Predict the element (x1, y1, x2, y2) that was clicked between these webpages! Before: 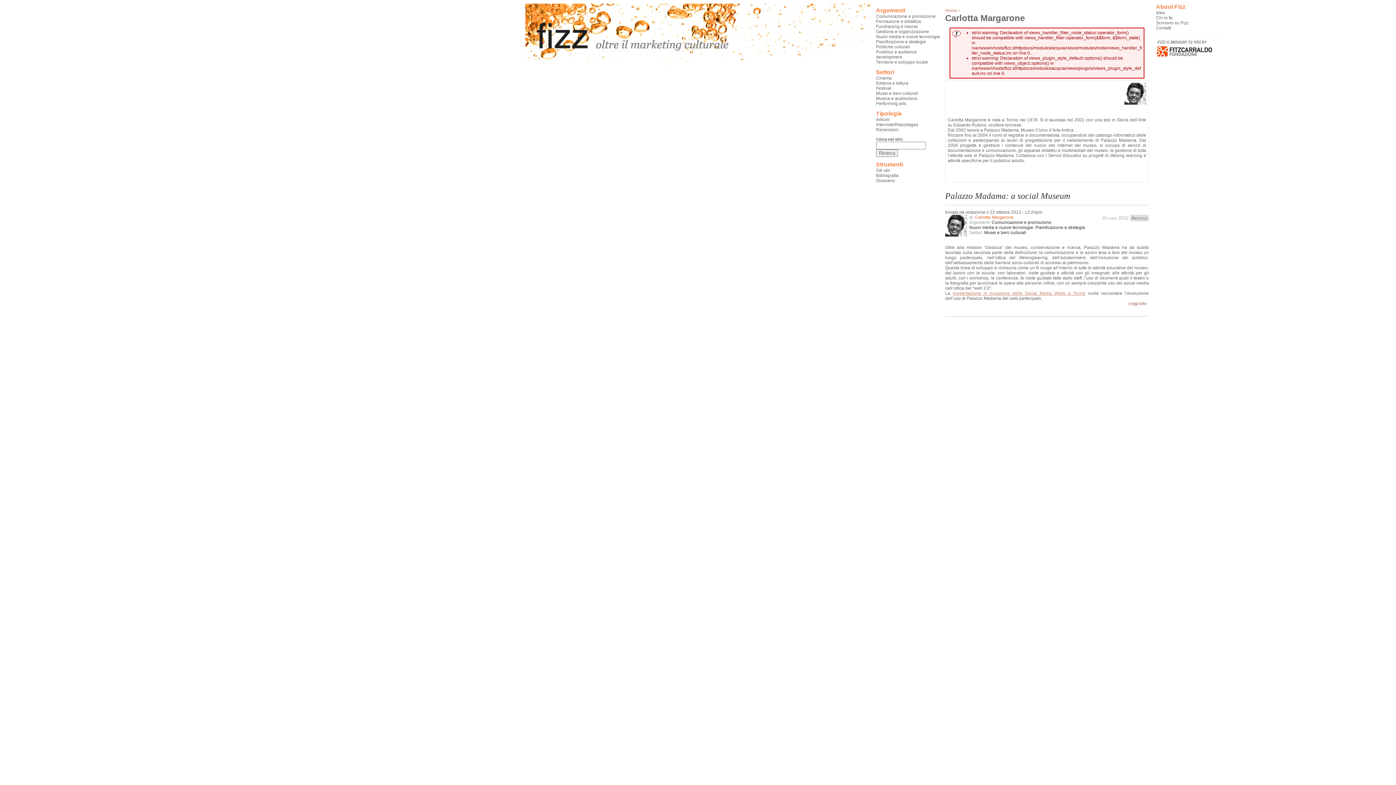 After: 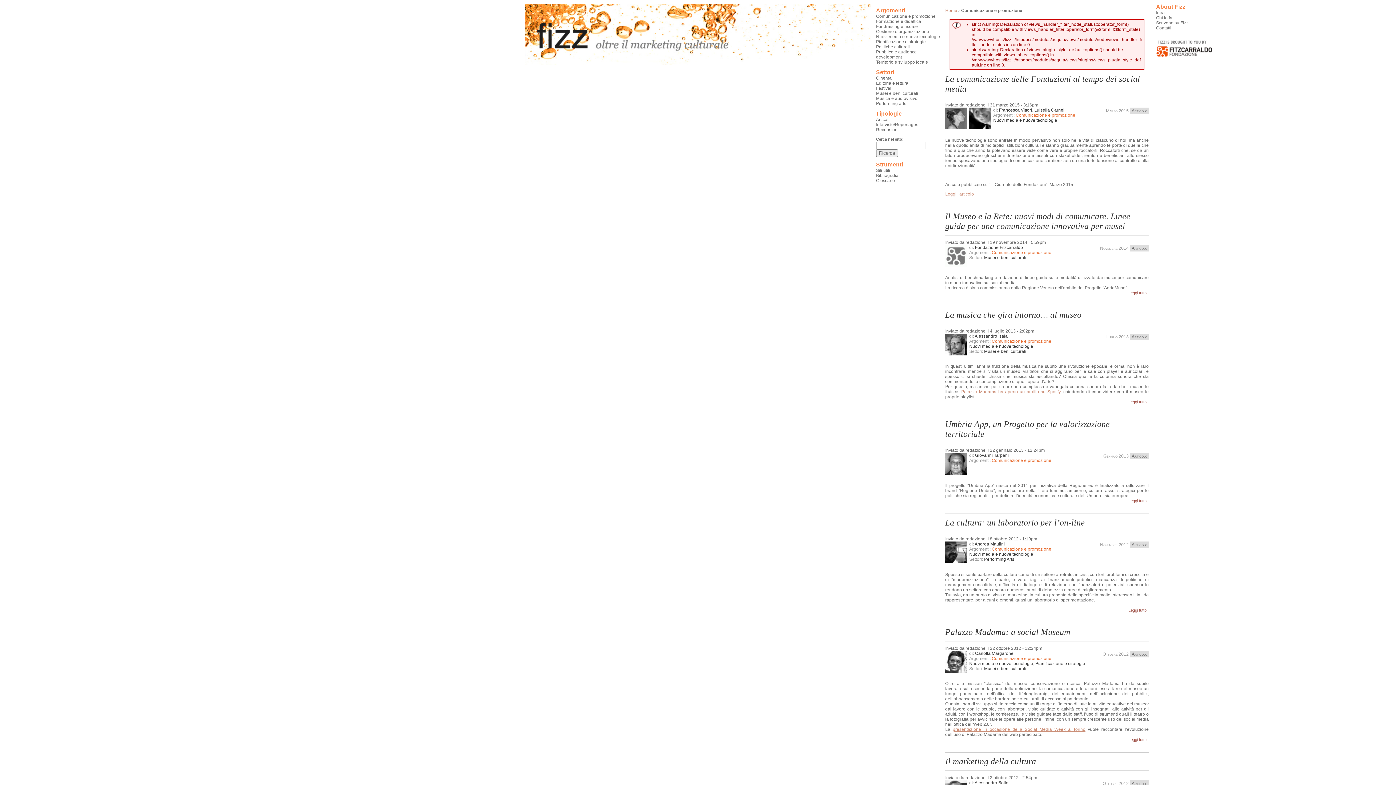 Action: label: Comunicazione e promozione bbox: (992, 219, 1051, 225)